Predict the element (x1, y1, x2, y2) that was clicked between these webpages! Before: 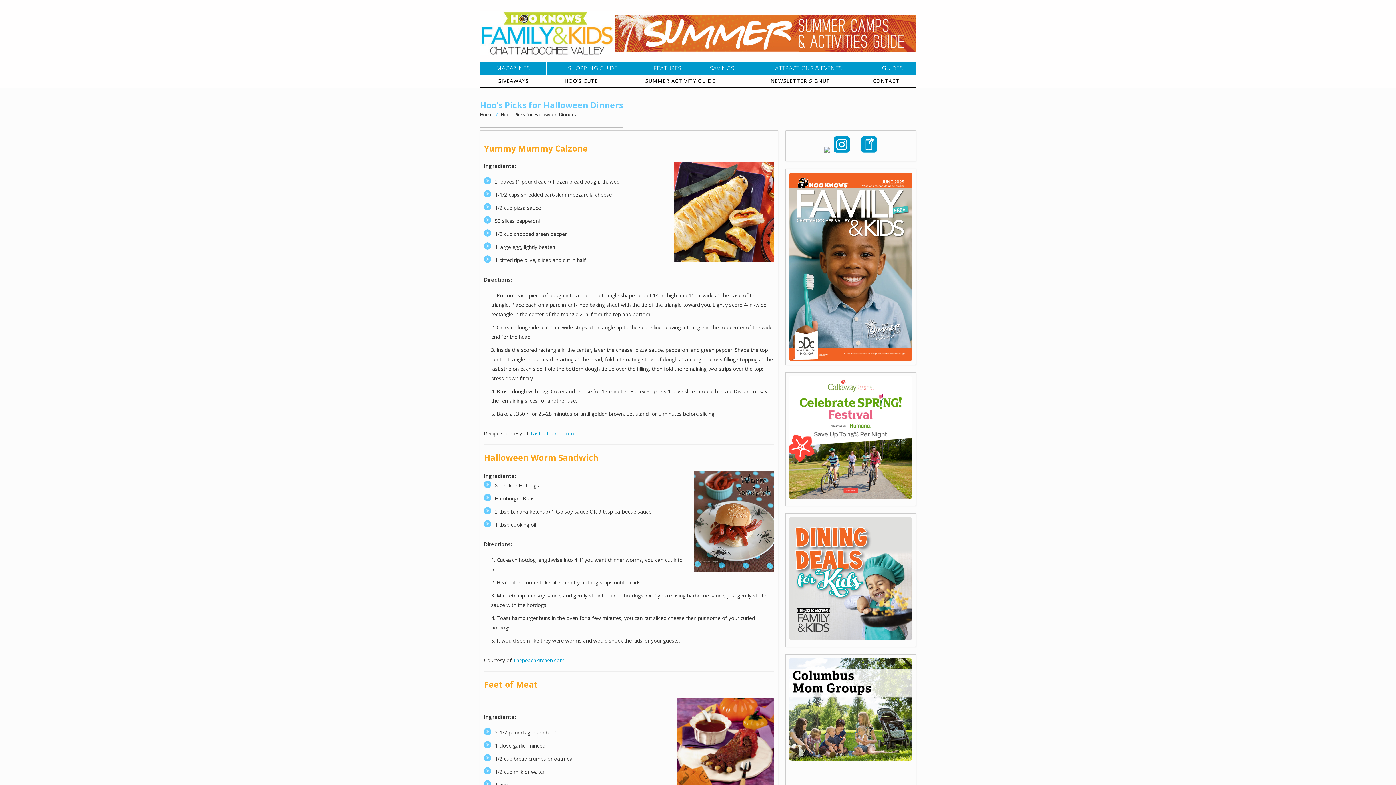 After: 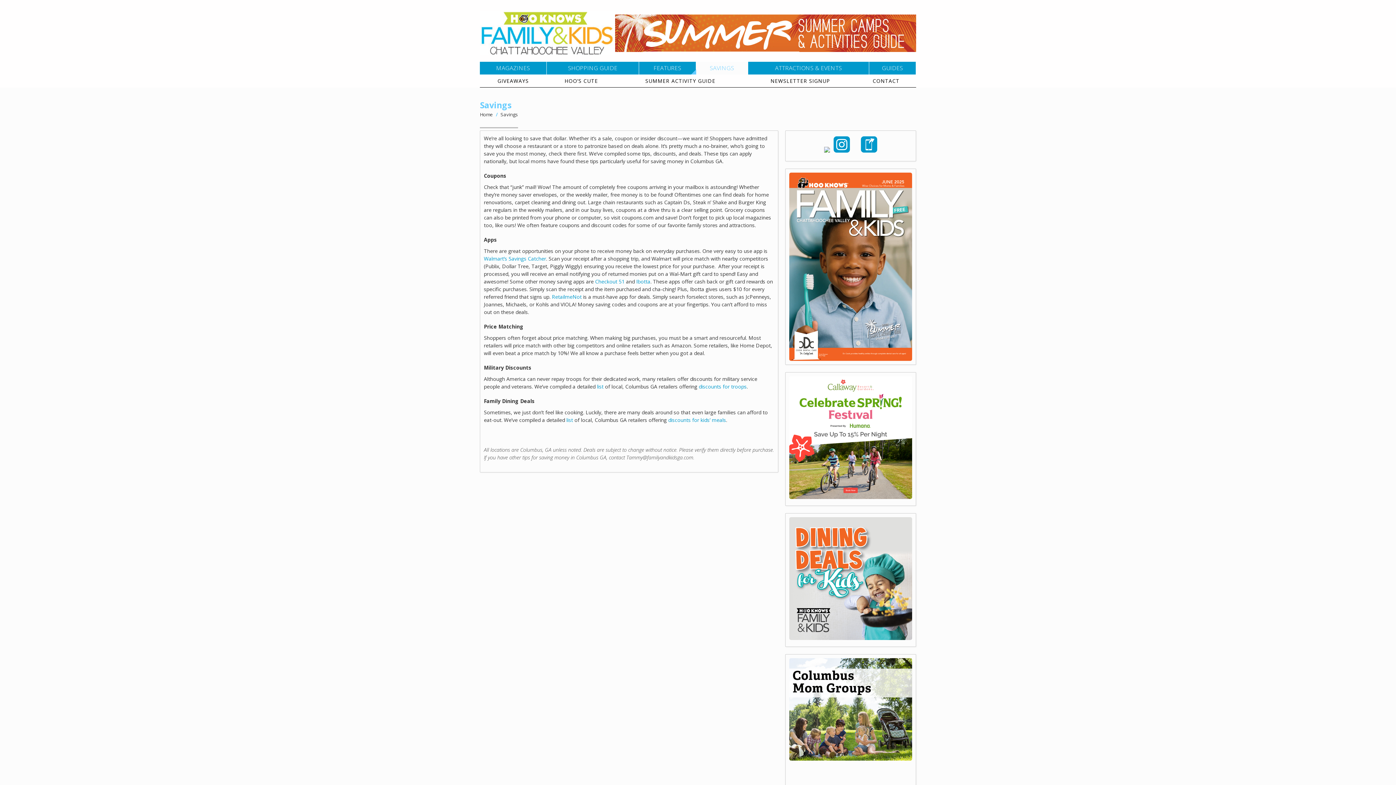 Action: bbox: (696, 61, 748, 74) label: SAVINGS